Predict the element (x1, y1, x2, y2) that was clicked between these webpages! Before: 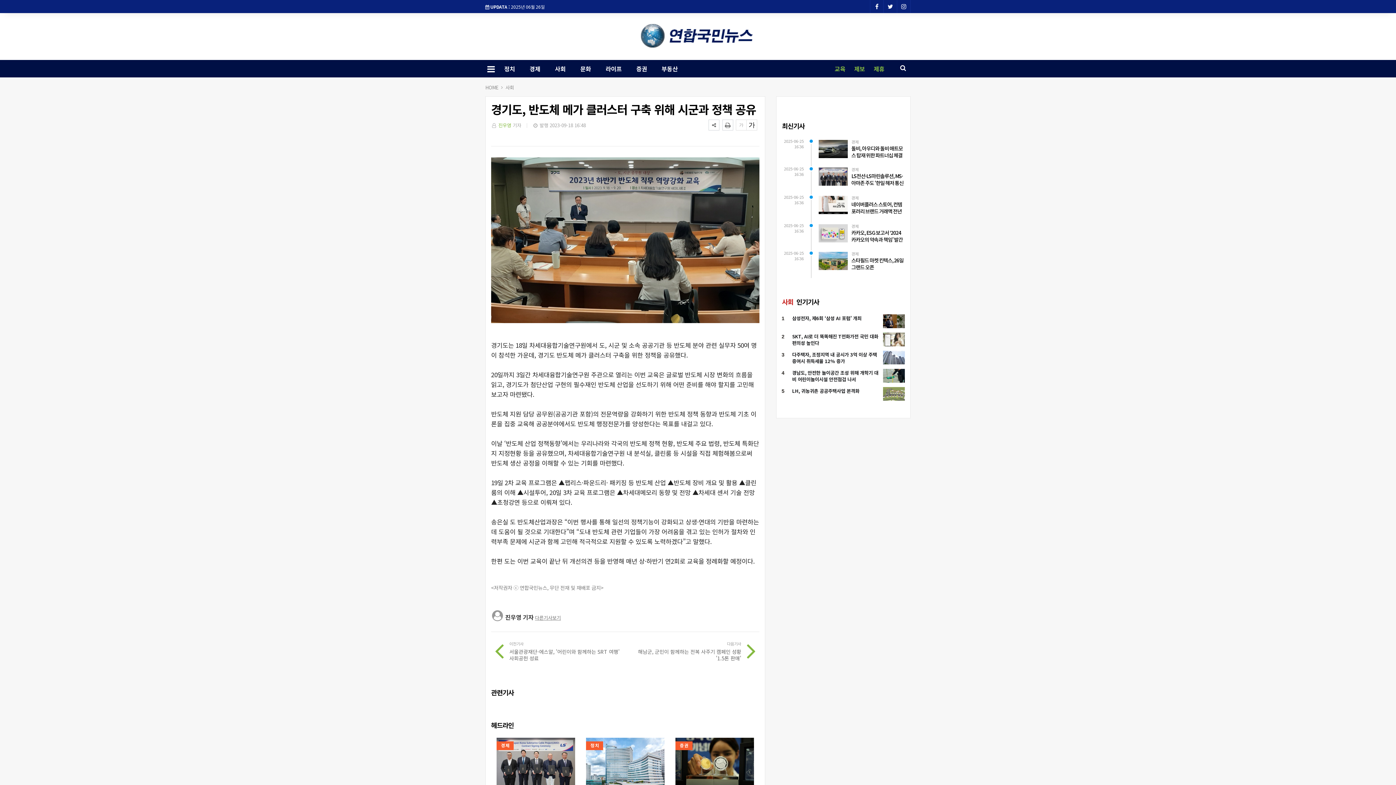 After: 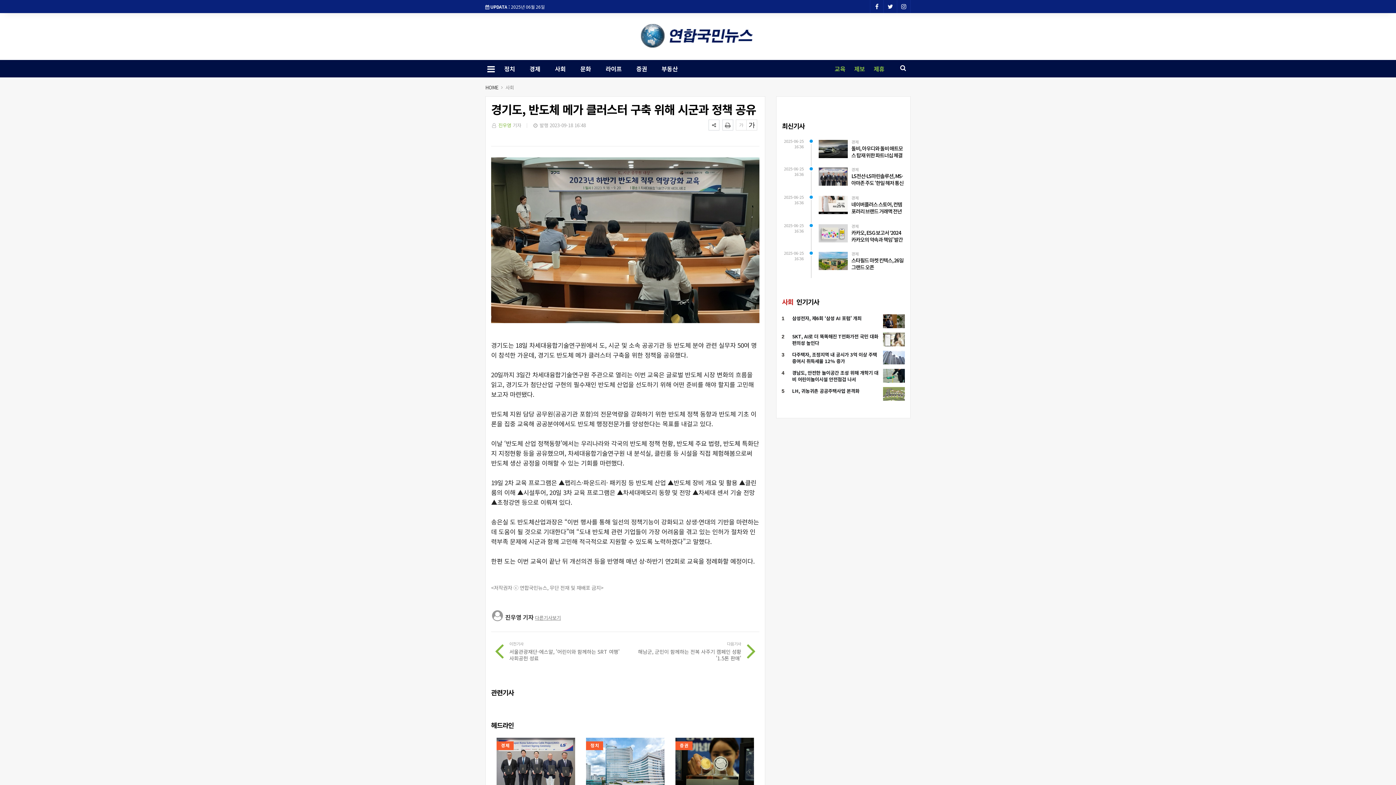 Action: label: HOME bbox: (485, 84, 498, 90)